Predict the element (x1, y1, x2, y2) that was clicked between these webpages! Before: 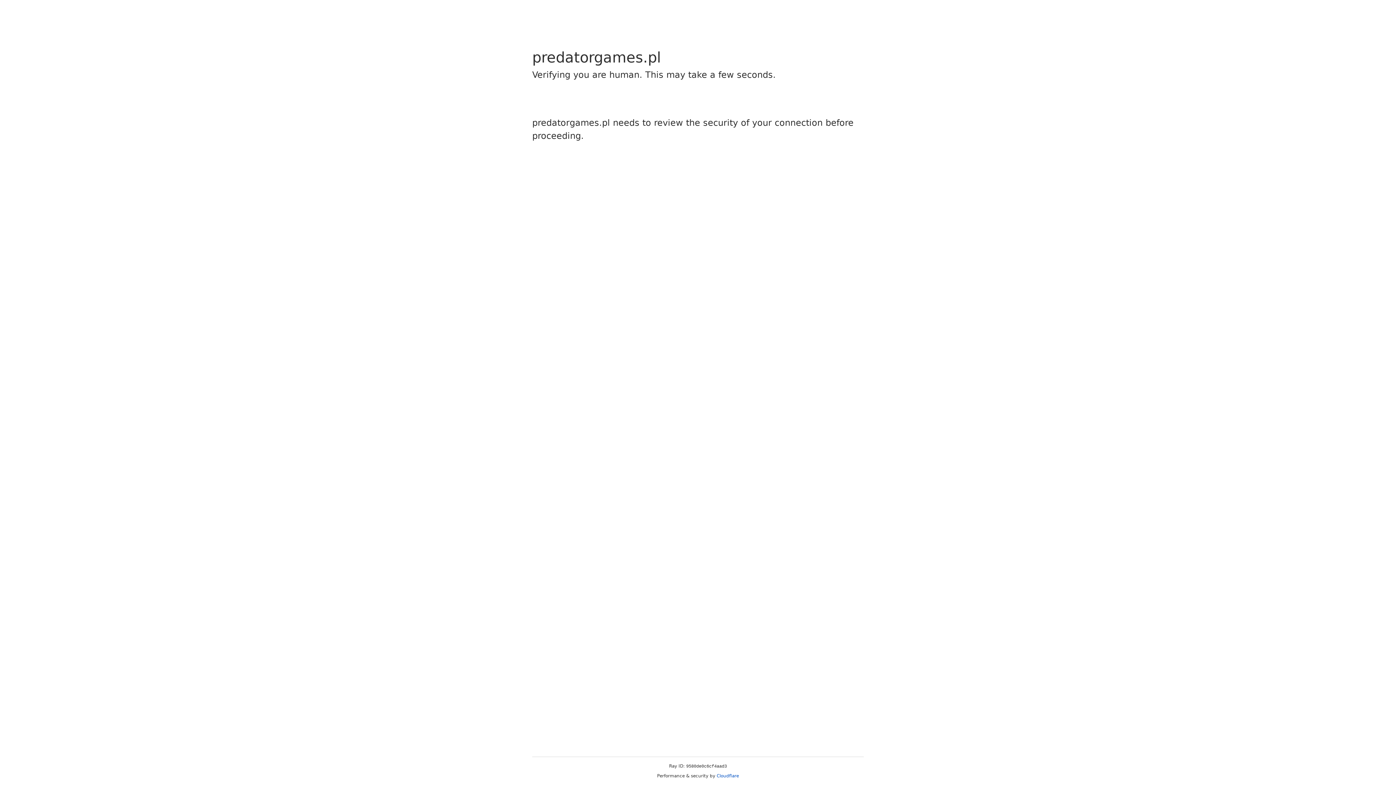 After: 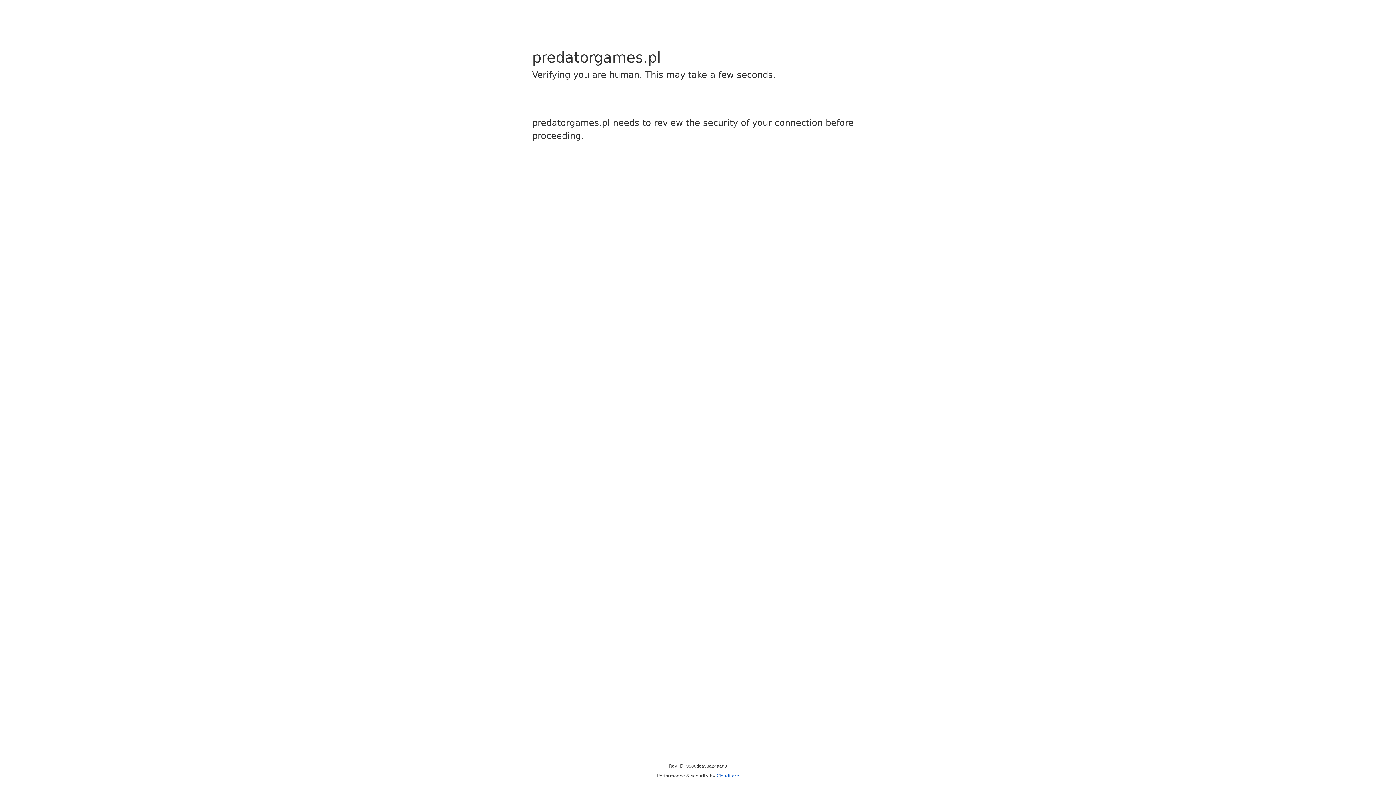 Action: bbox: (716, 773, 739, 778) label: Cloudflare